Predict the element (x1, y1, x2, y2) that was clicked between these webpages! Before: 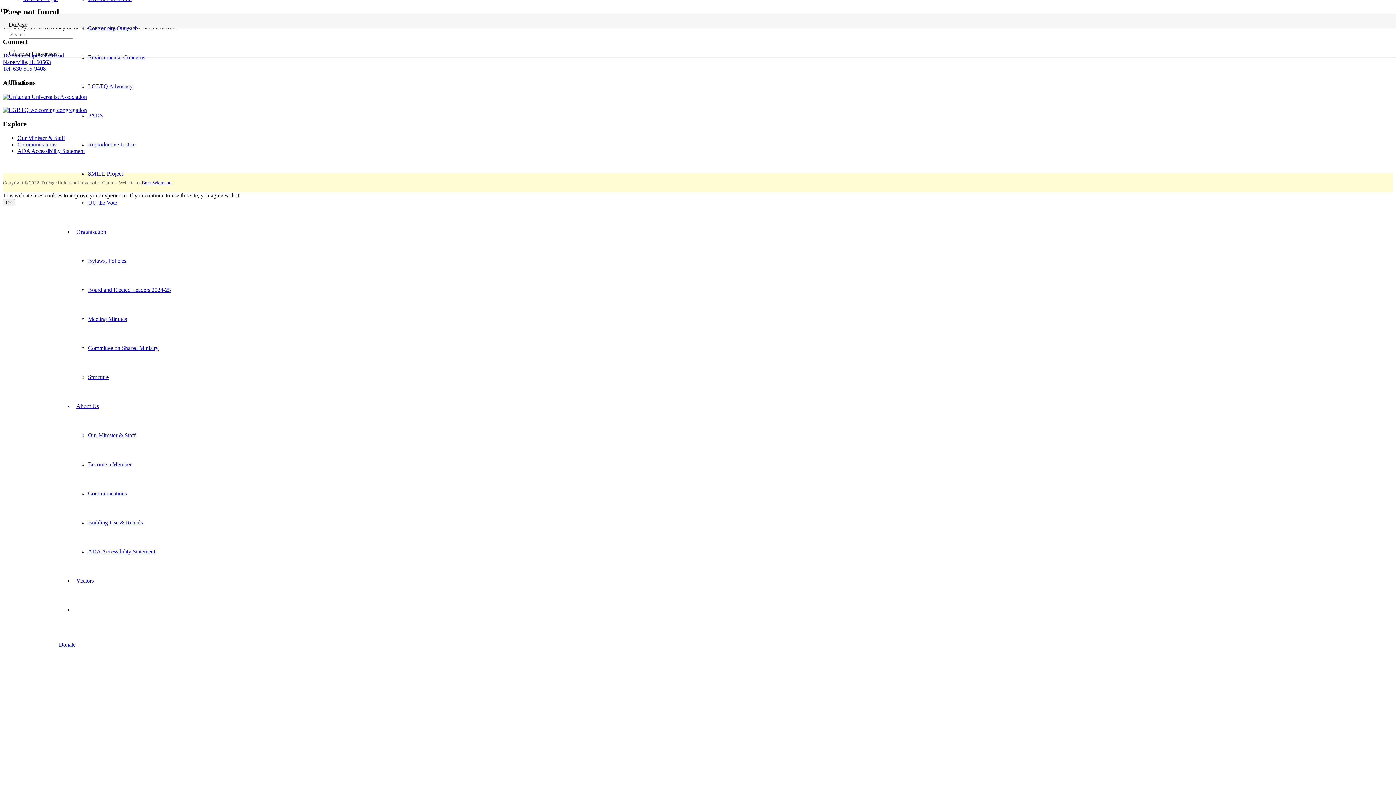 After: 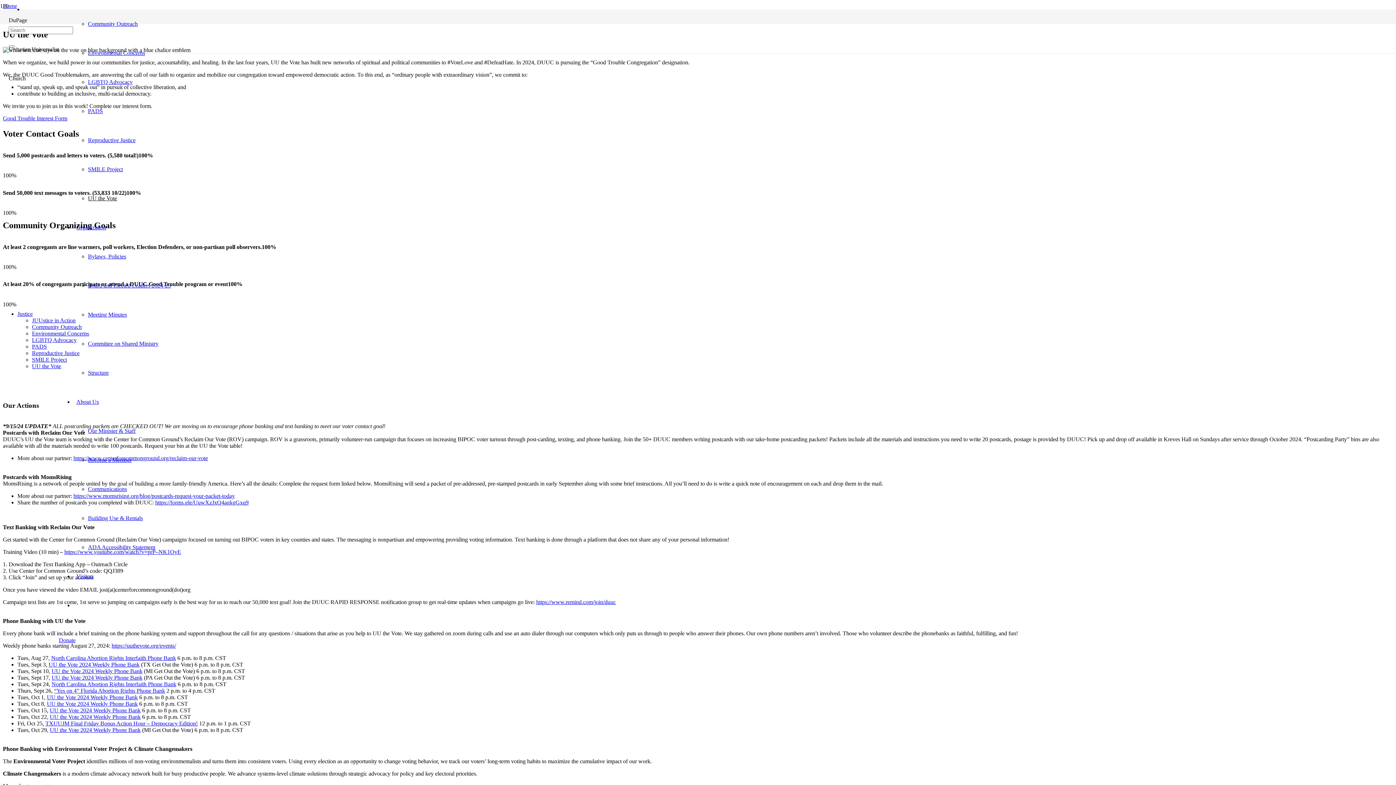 Action: label: UU the Vote bbox: (88, 199, 117, 205)